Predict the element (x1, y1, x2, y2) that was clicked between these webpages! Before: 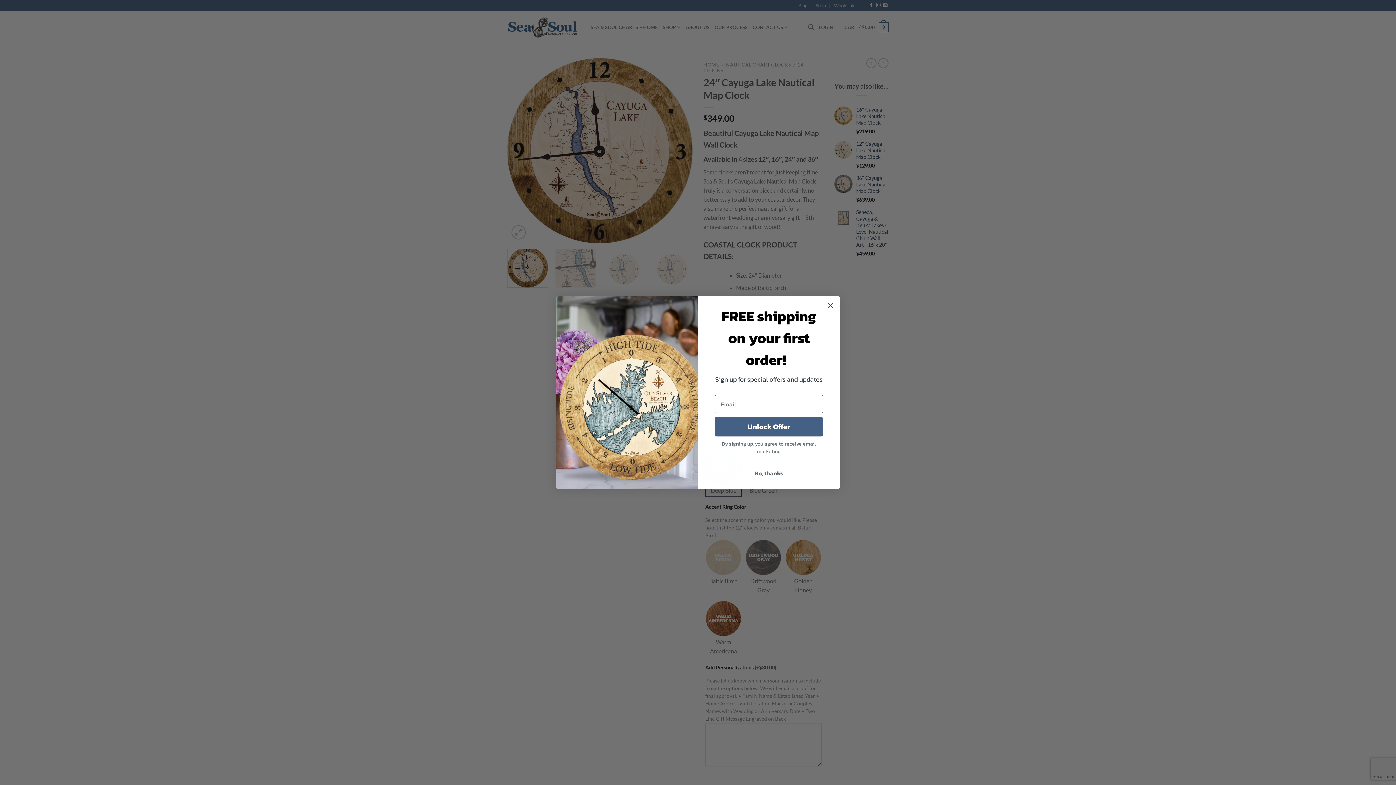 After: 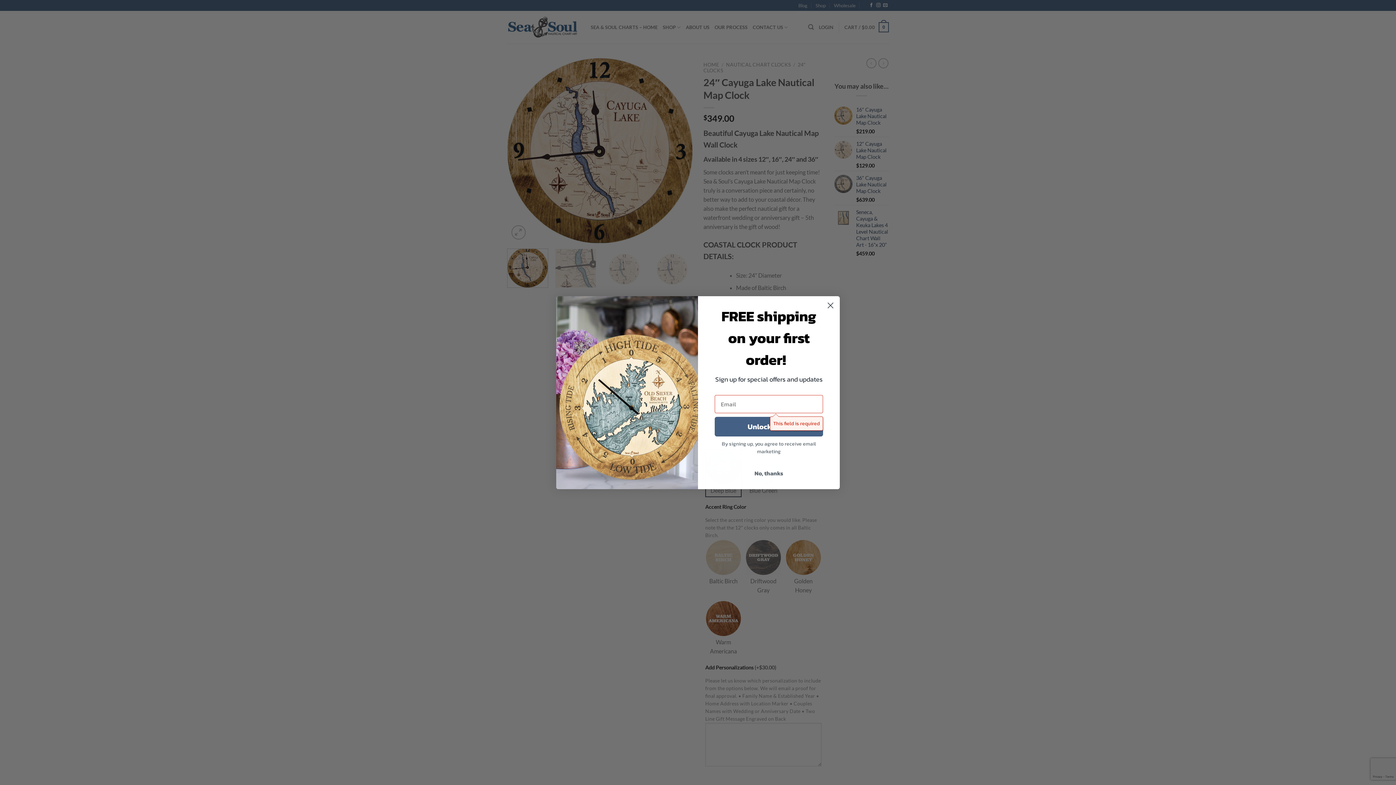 Action: bbox: (714, 416, 823, 436) label: Unlock Offer